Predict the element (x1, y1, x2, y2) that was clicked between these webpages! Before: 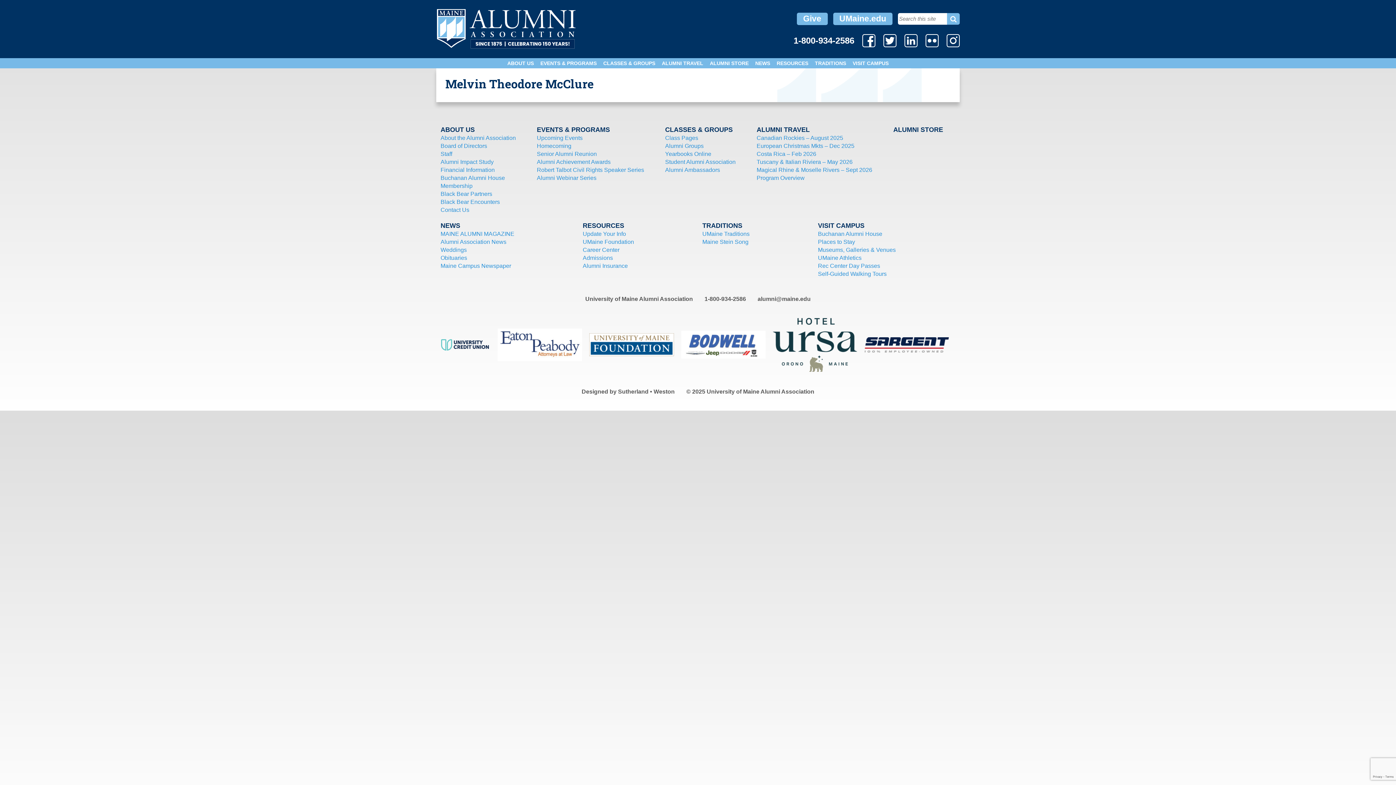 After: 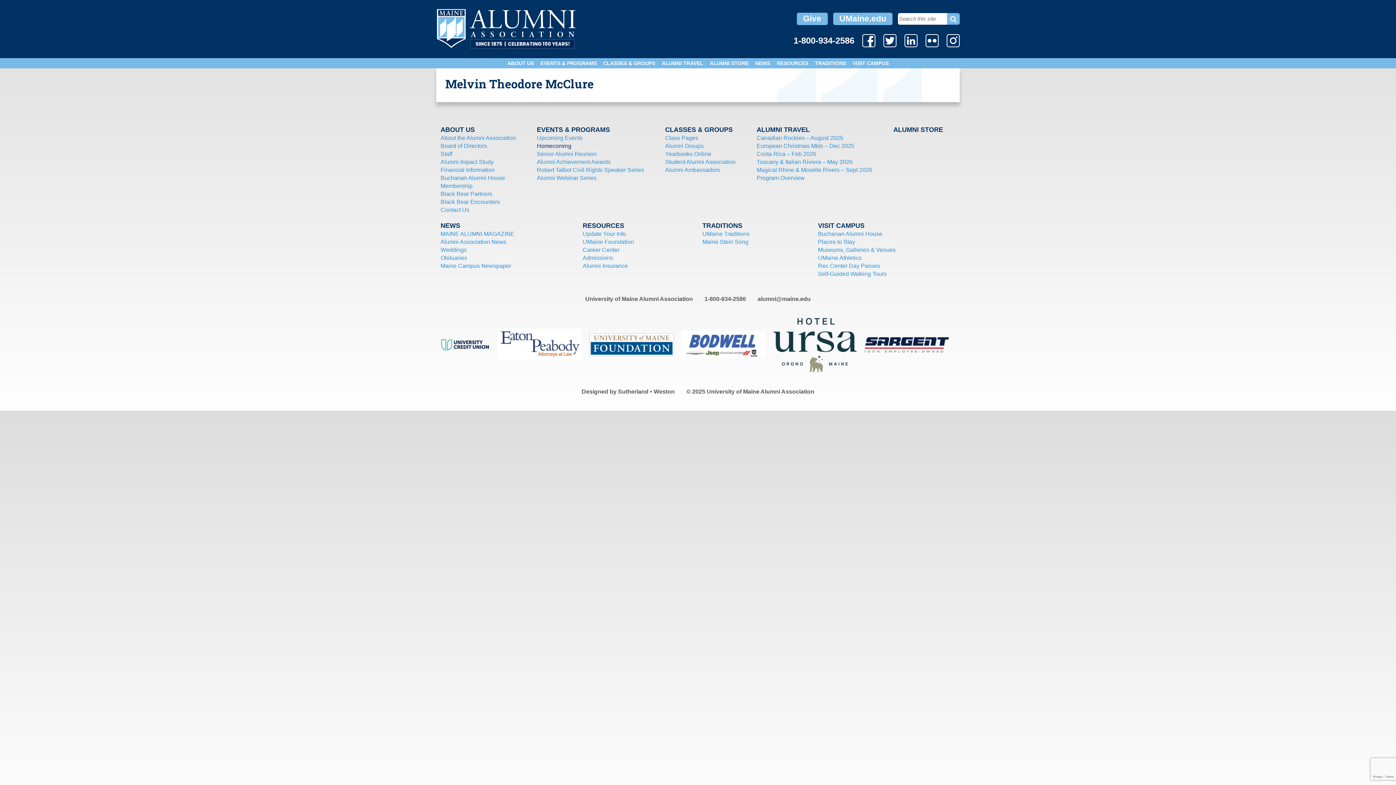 Action: bbox: (536, 142, 572, 149) label: Homecoming